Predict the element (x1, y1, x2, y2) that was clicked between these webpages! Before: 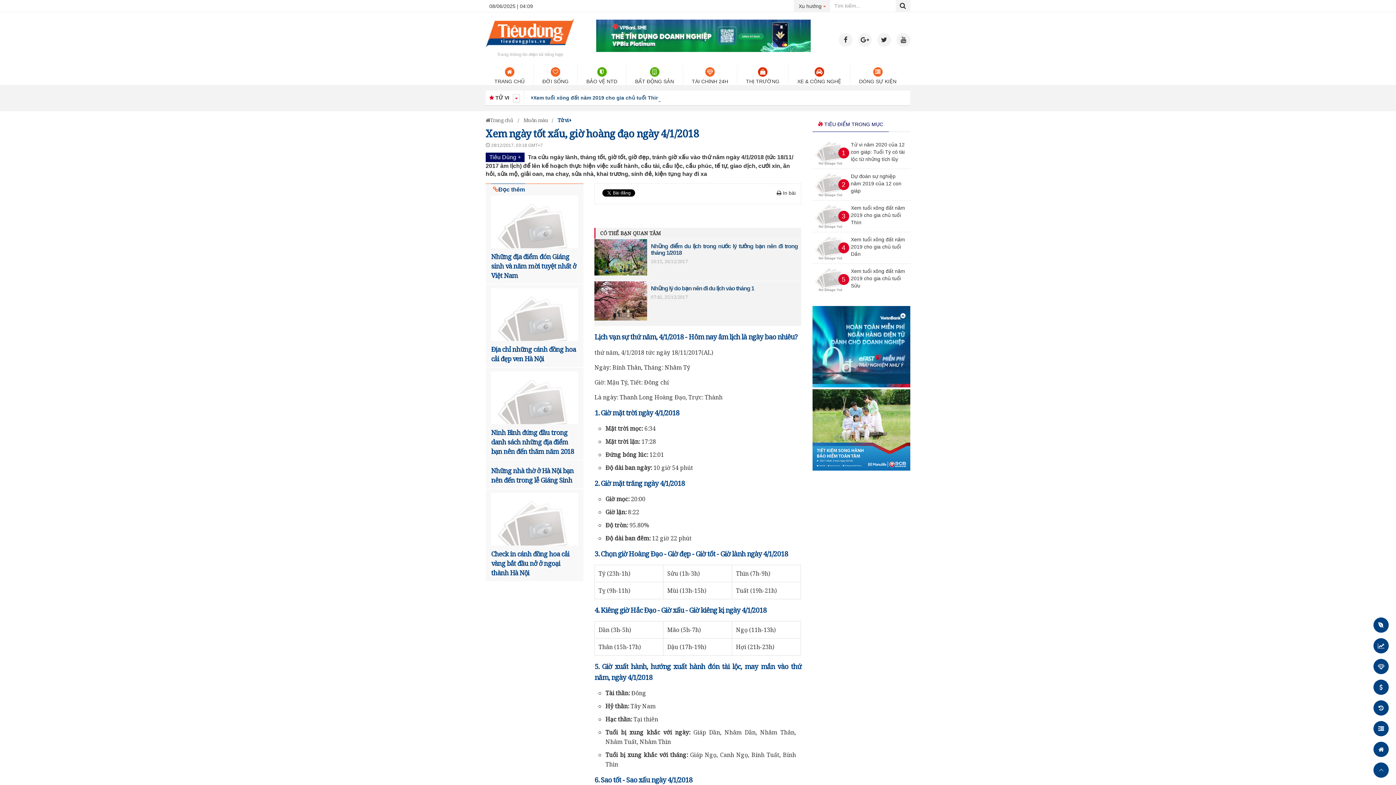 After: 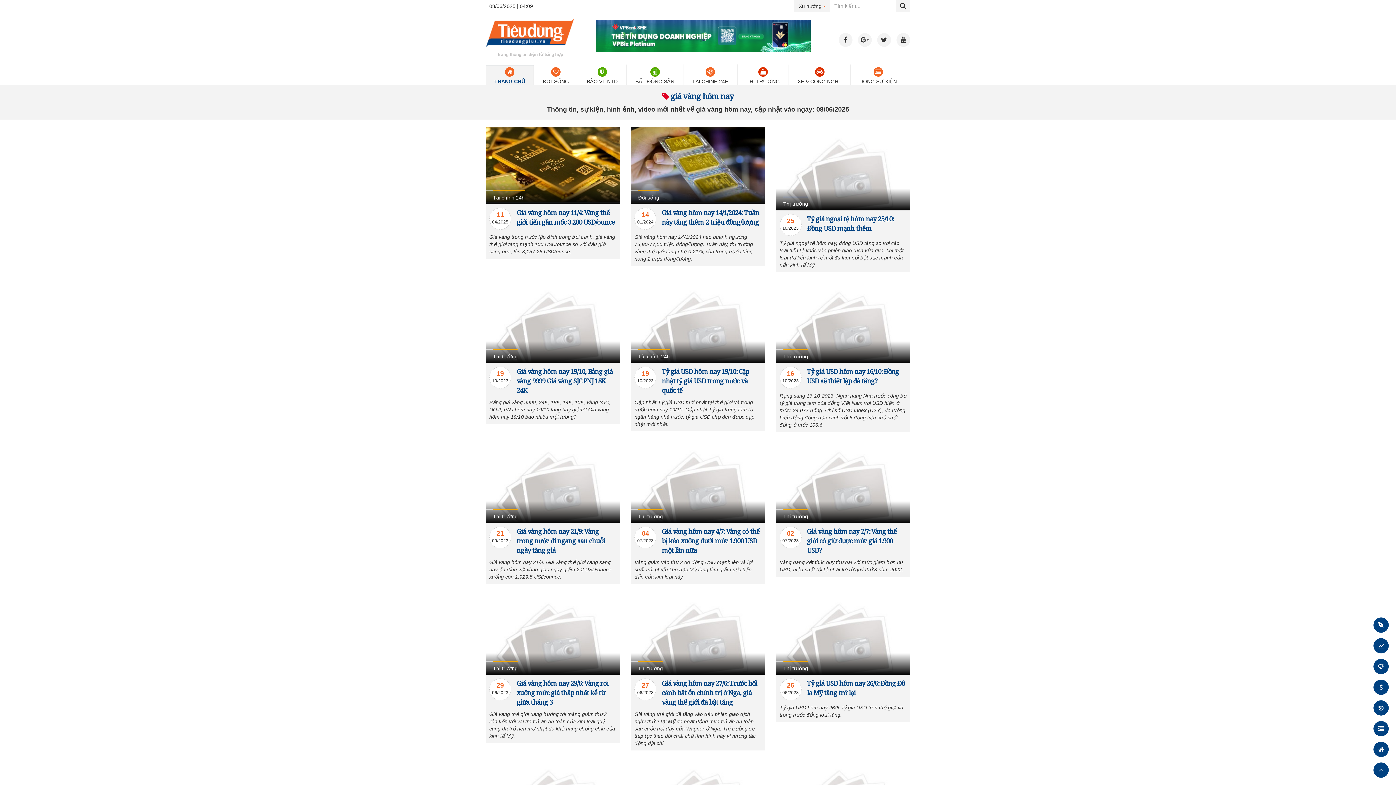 Action: bbox: (1373, 659, 1389, 674)